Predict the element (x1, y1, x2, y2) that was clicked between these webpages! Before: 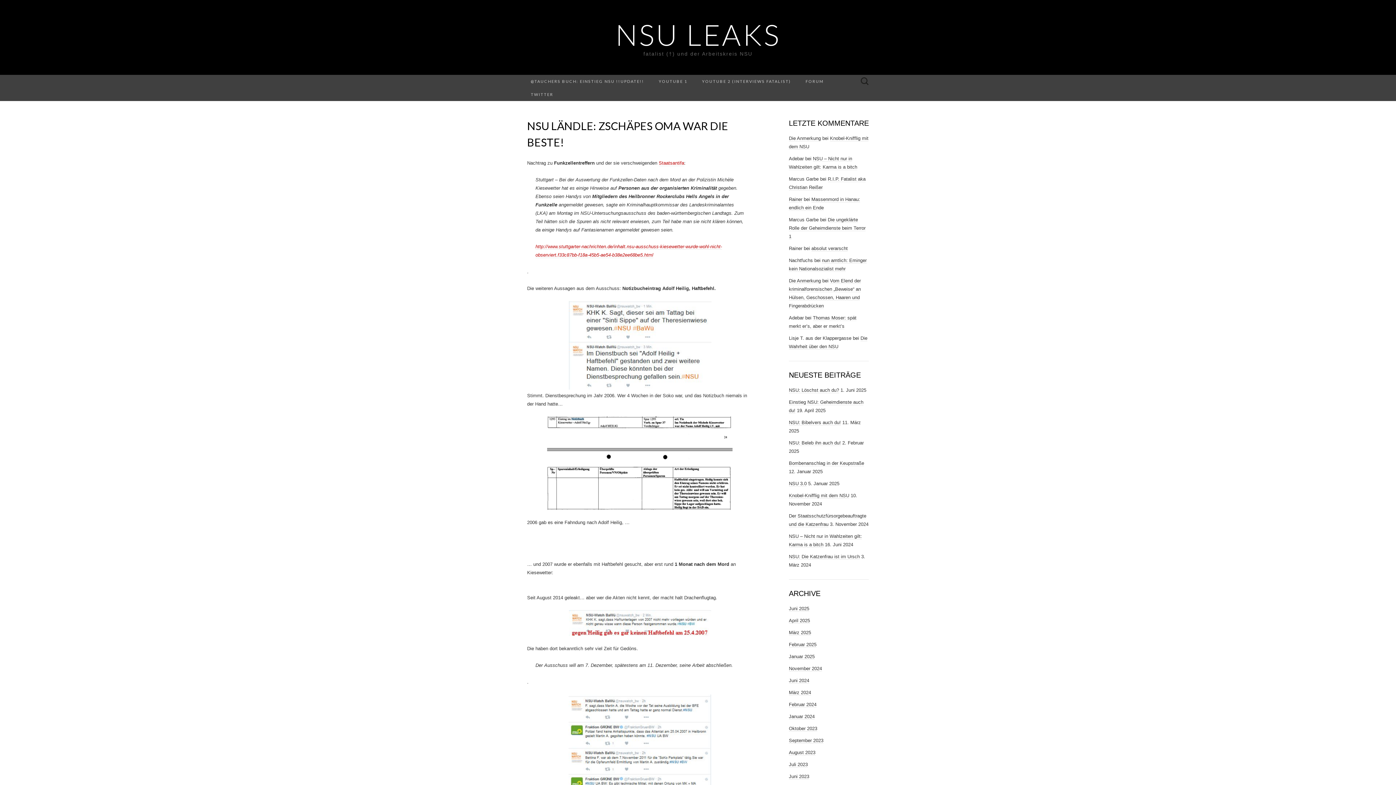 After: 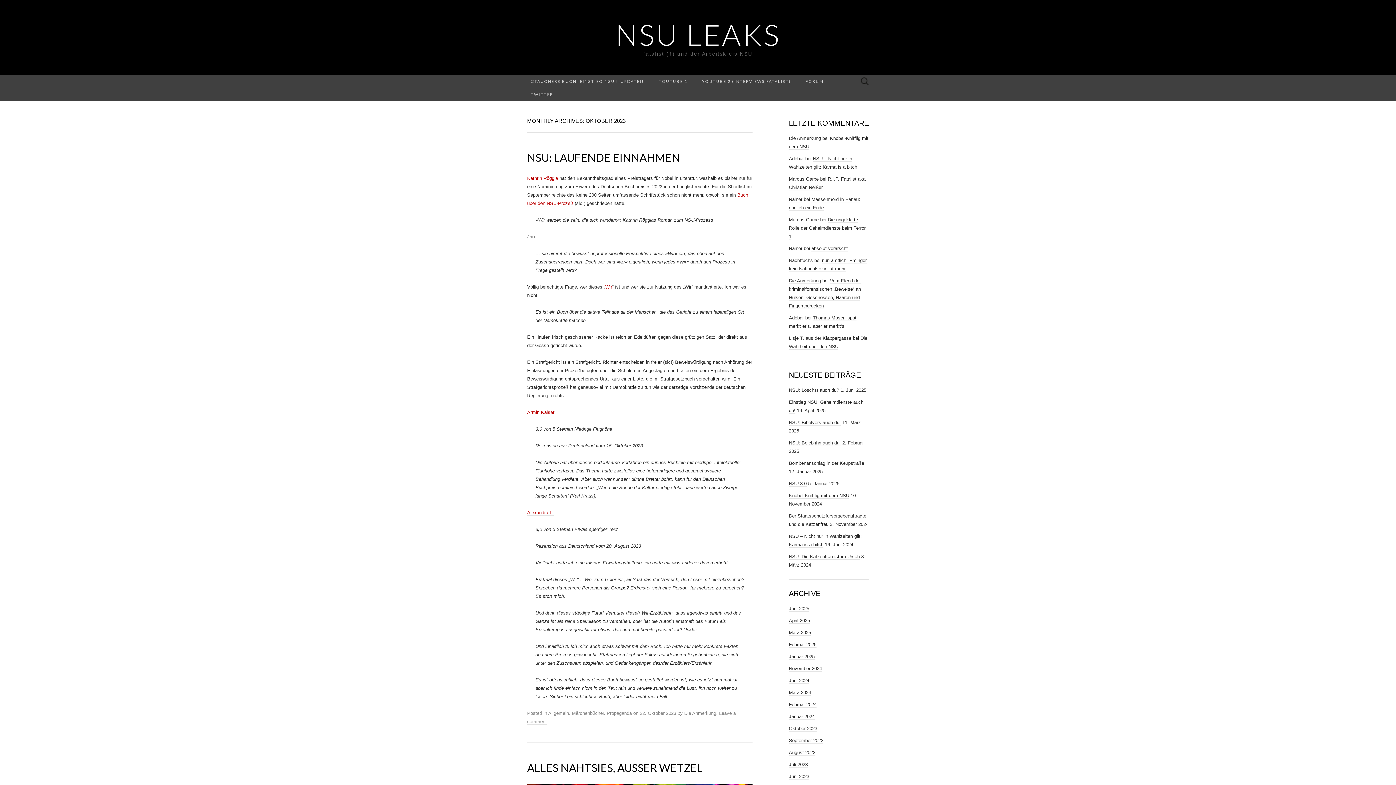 Action: label: Oktober 2023 bbox: (789, 726, 817, 732)